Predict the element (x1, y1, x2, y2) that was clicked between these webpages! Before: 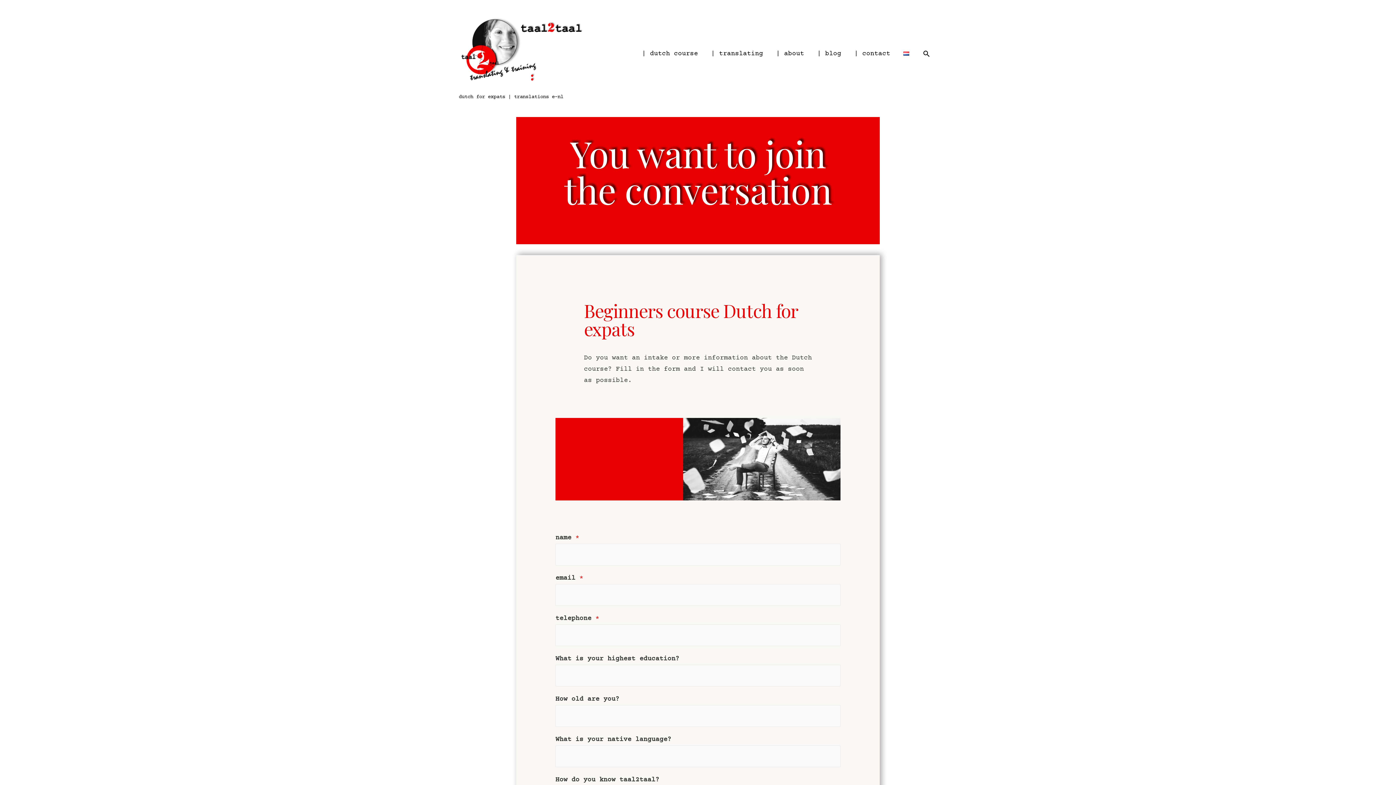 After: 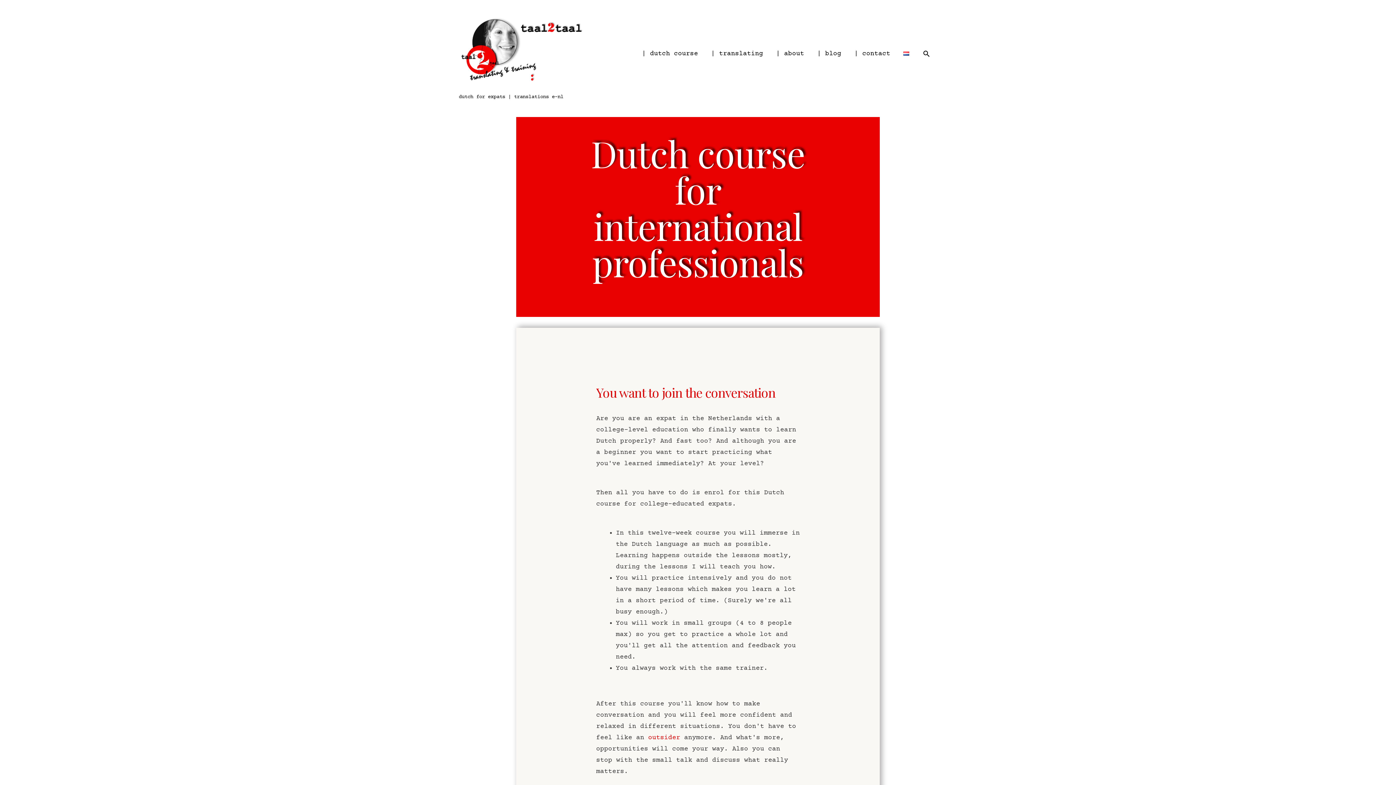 Action: bbox: (635, 40, 704, 66) label: | dutch course